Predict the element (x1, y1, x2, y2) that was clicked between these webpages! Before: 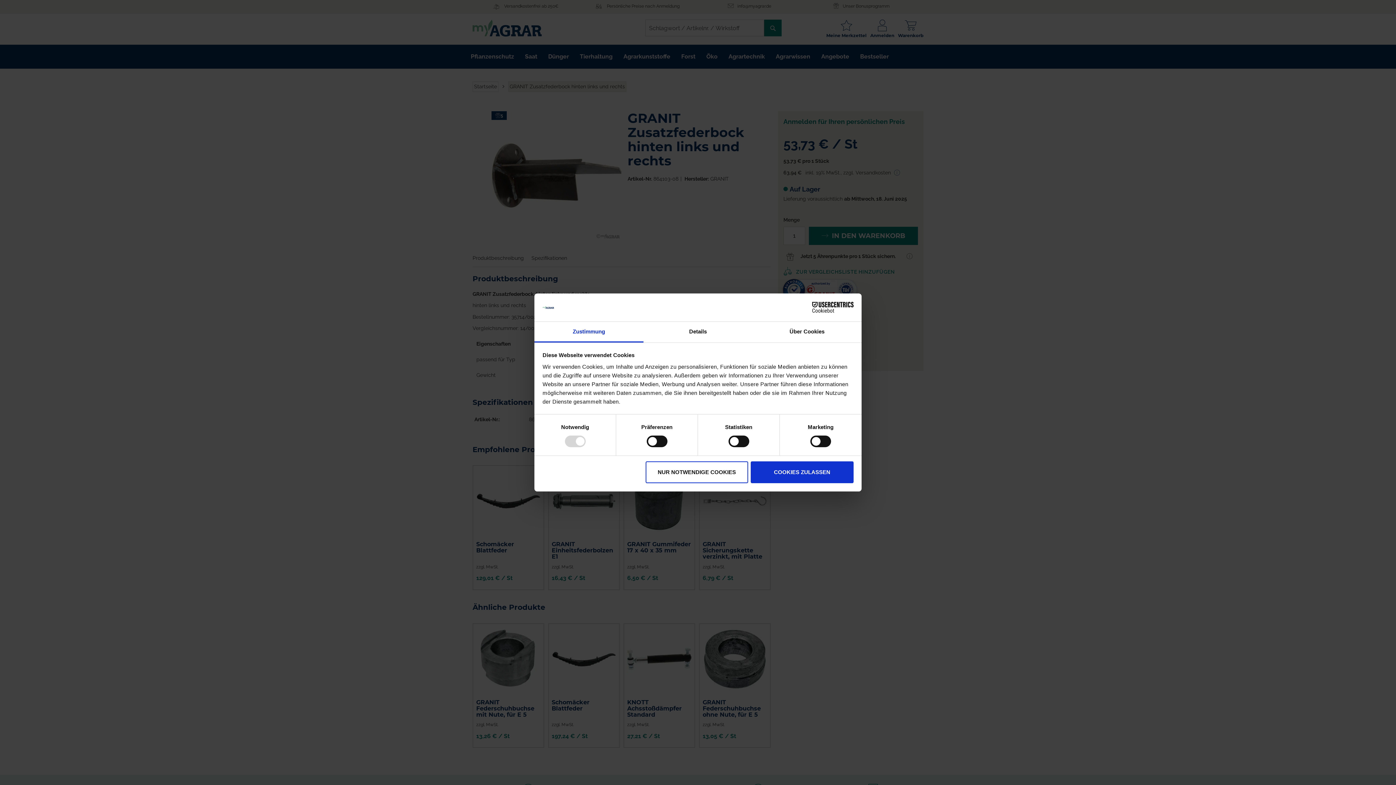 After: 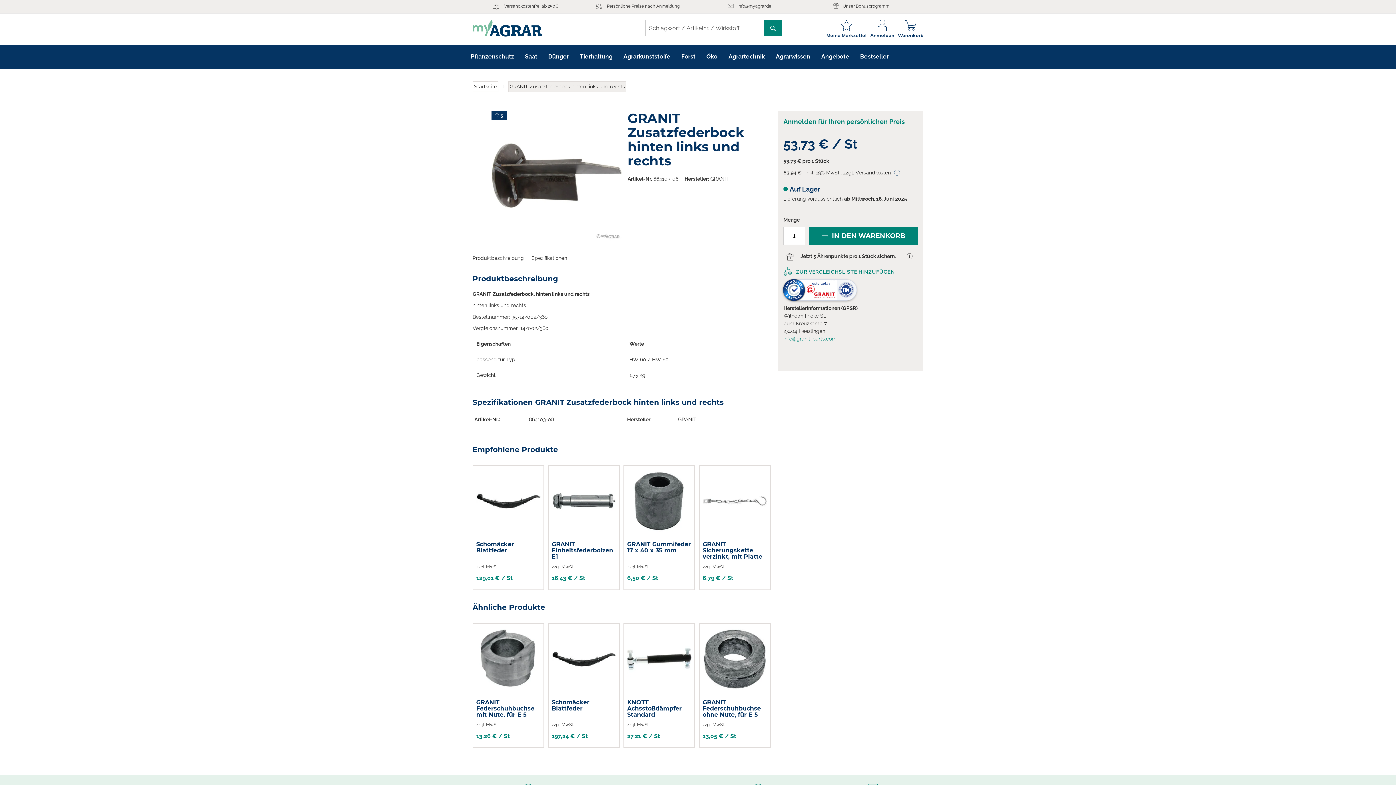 Action: bbox: (645, 461, 748, 483) label: NUR NOTWENDIGE COOKIES